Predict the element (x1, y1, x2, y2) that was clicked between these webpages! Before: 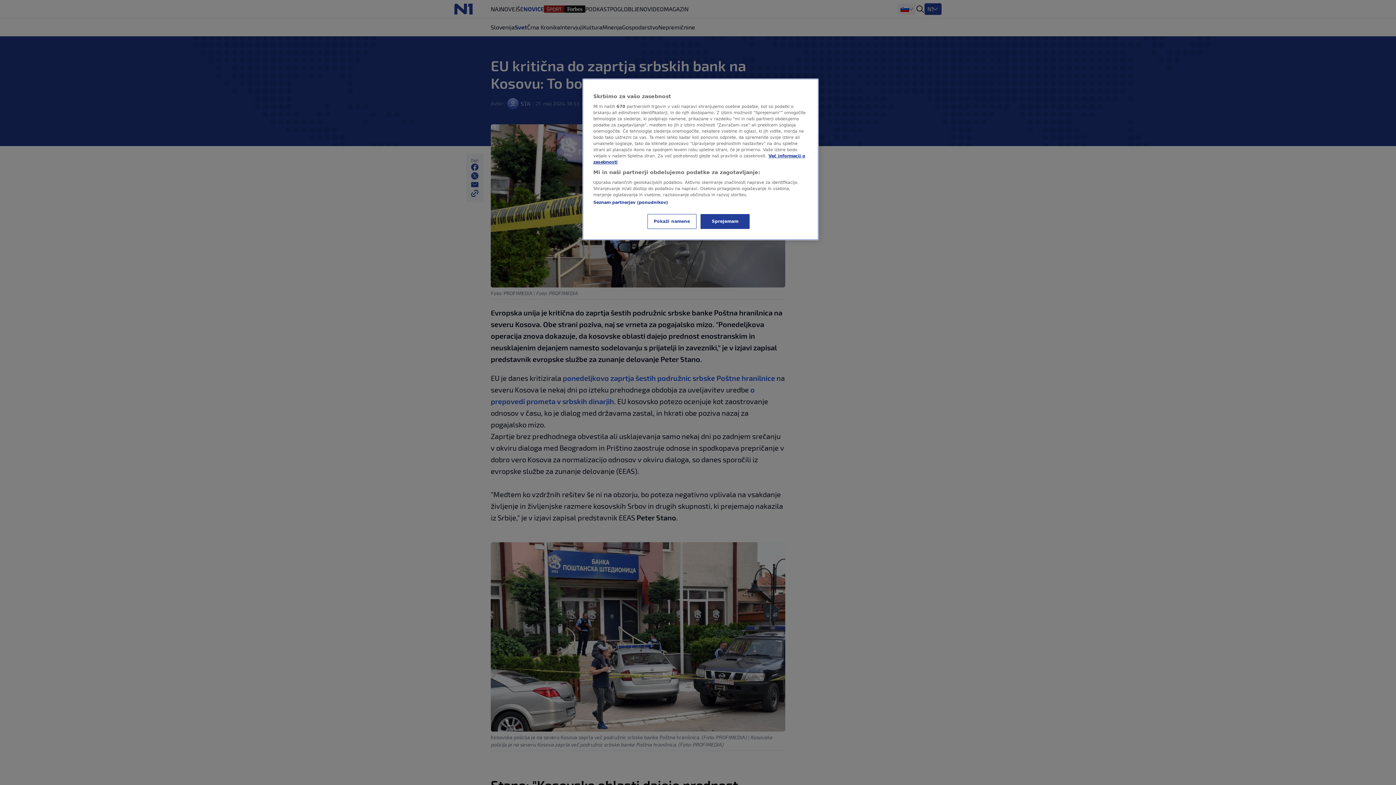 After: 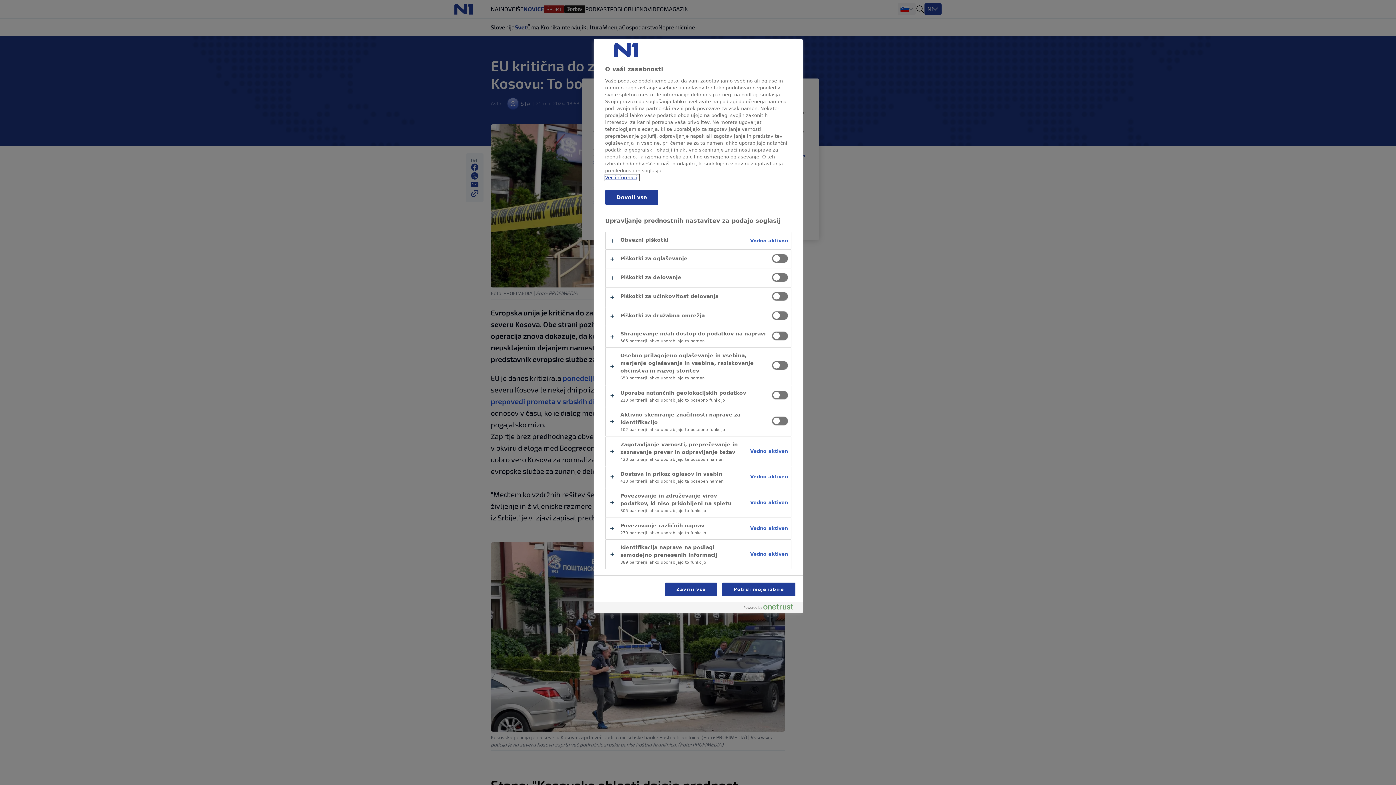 Action: bbox: (647, 214, 696, 229) label: Pokaži namene